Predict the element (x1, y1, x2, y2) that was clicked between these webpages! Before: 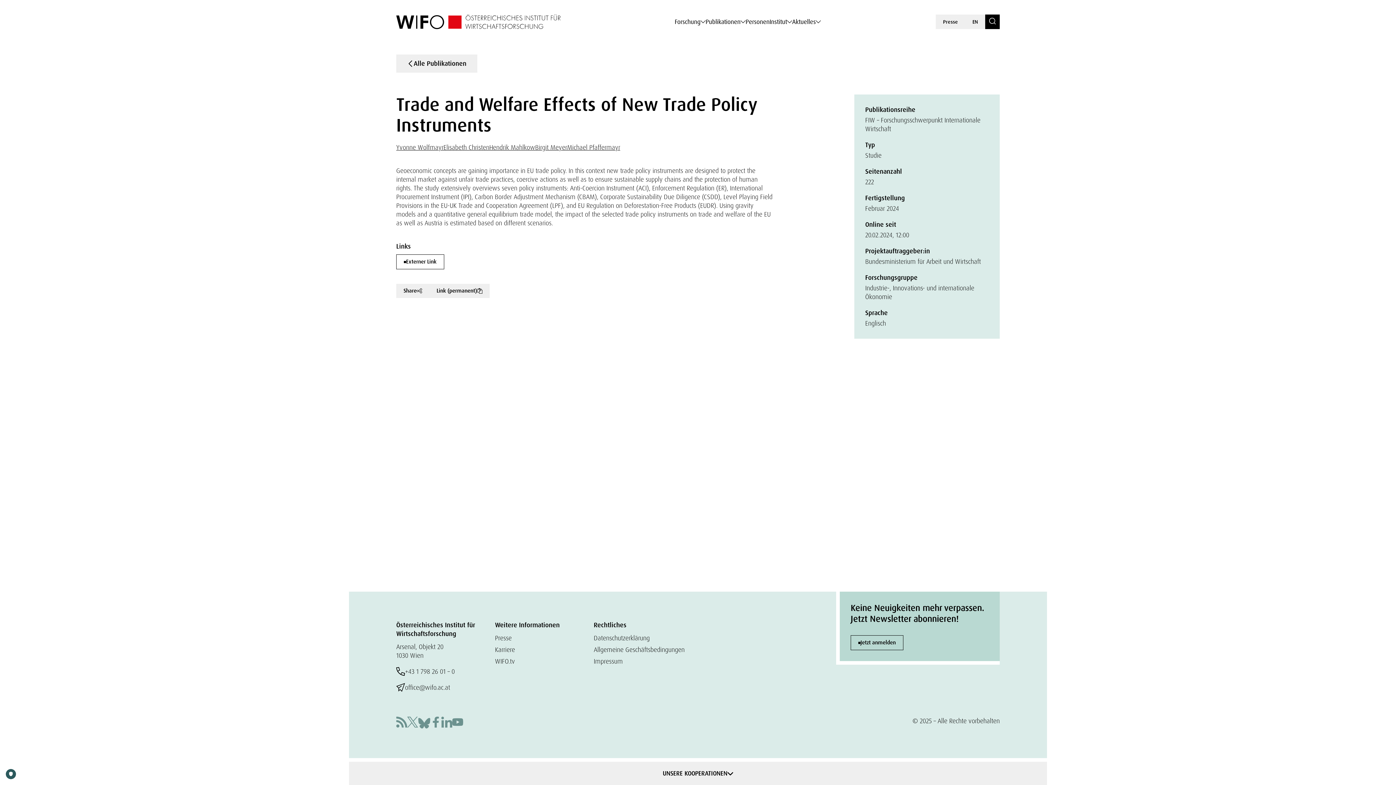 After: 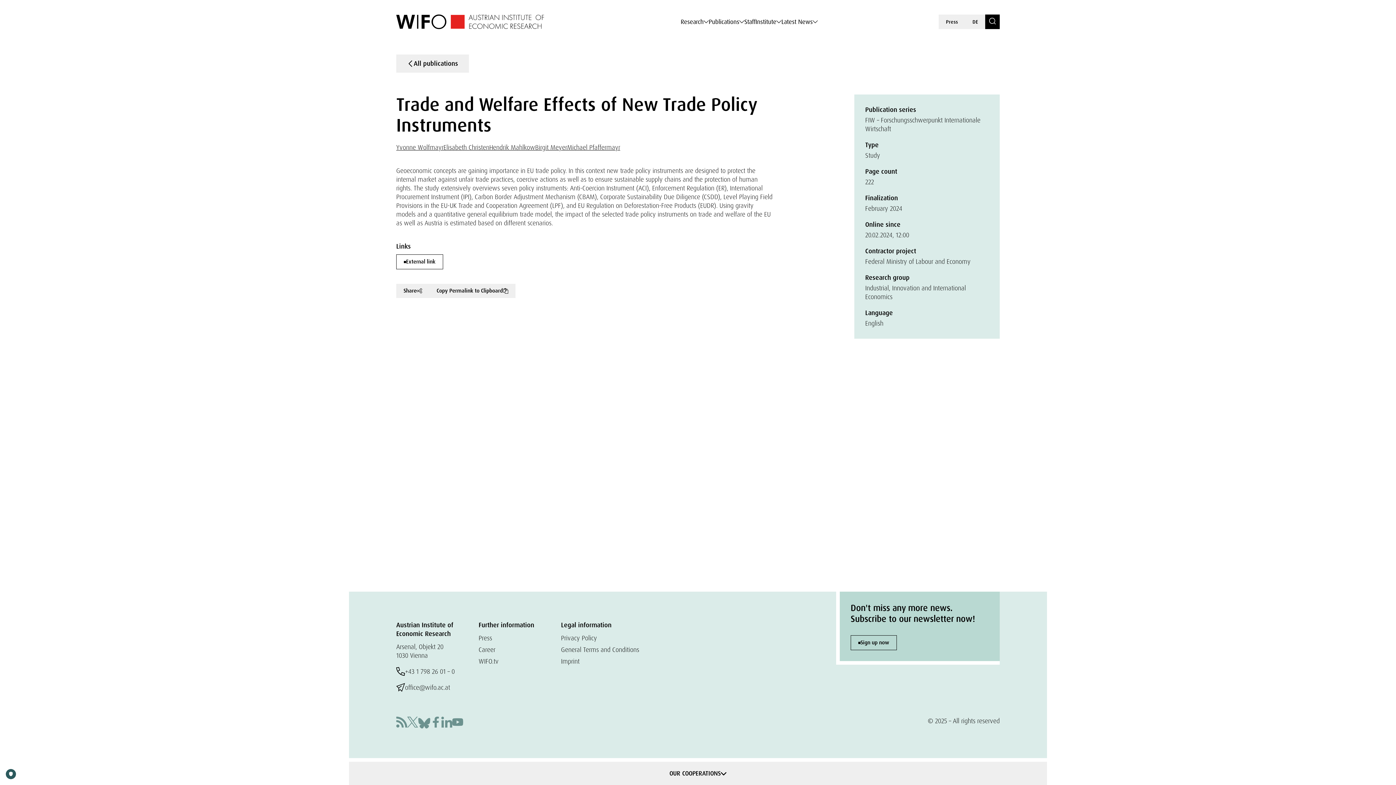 Action: label: EN bbox: (965, 14, 985, 29)